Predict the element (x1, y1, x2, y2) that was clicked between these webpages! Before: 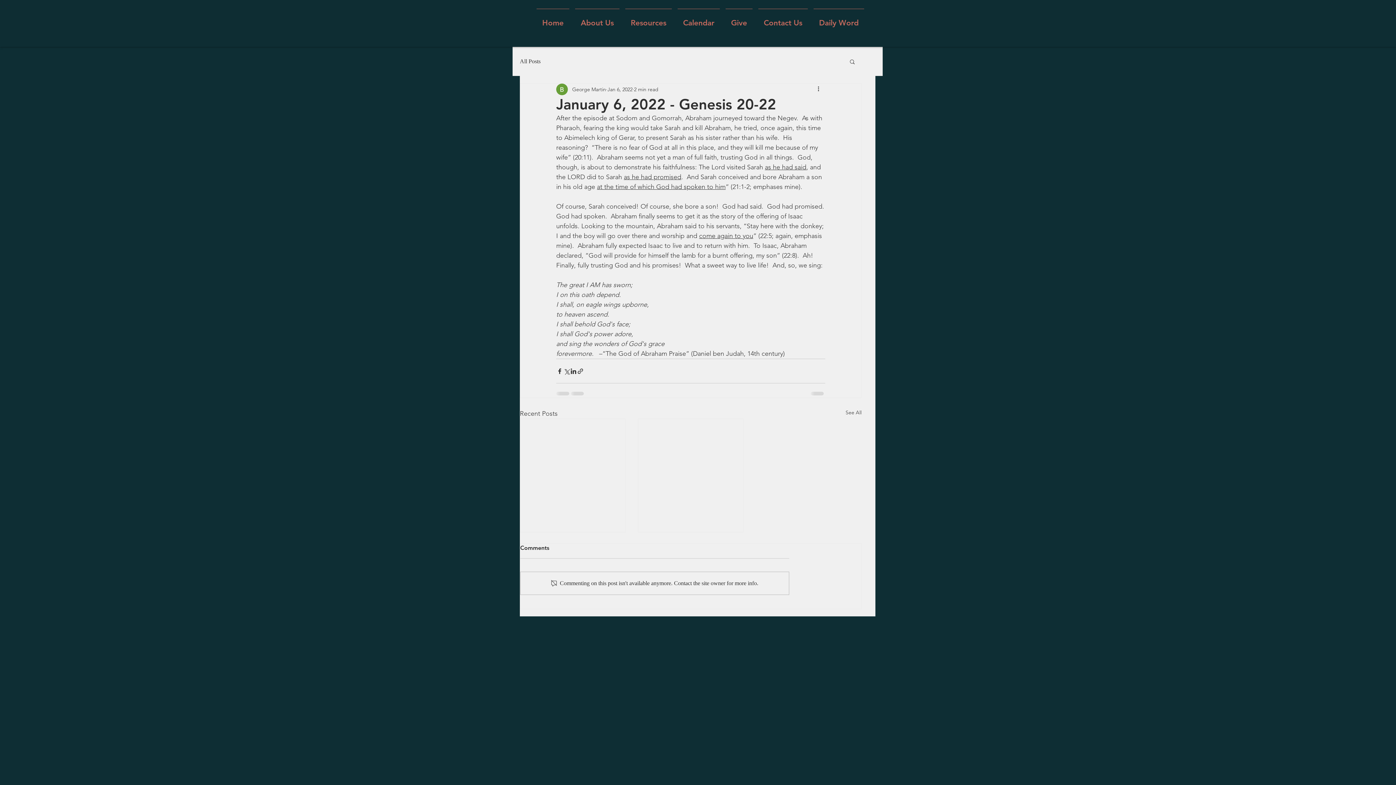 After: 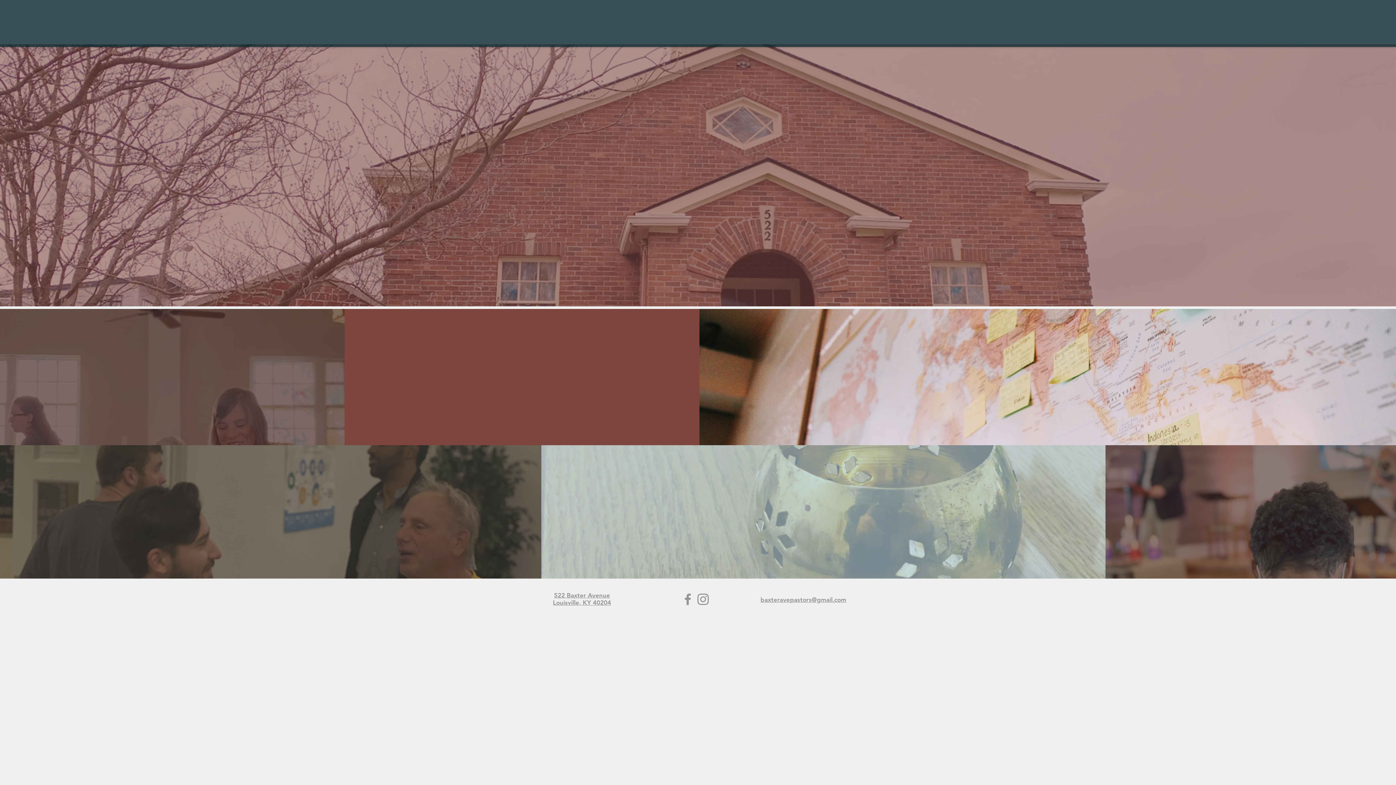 Action: label: Home bbox: (533, 8, 572, 30)